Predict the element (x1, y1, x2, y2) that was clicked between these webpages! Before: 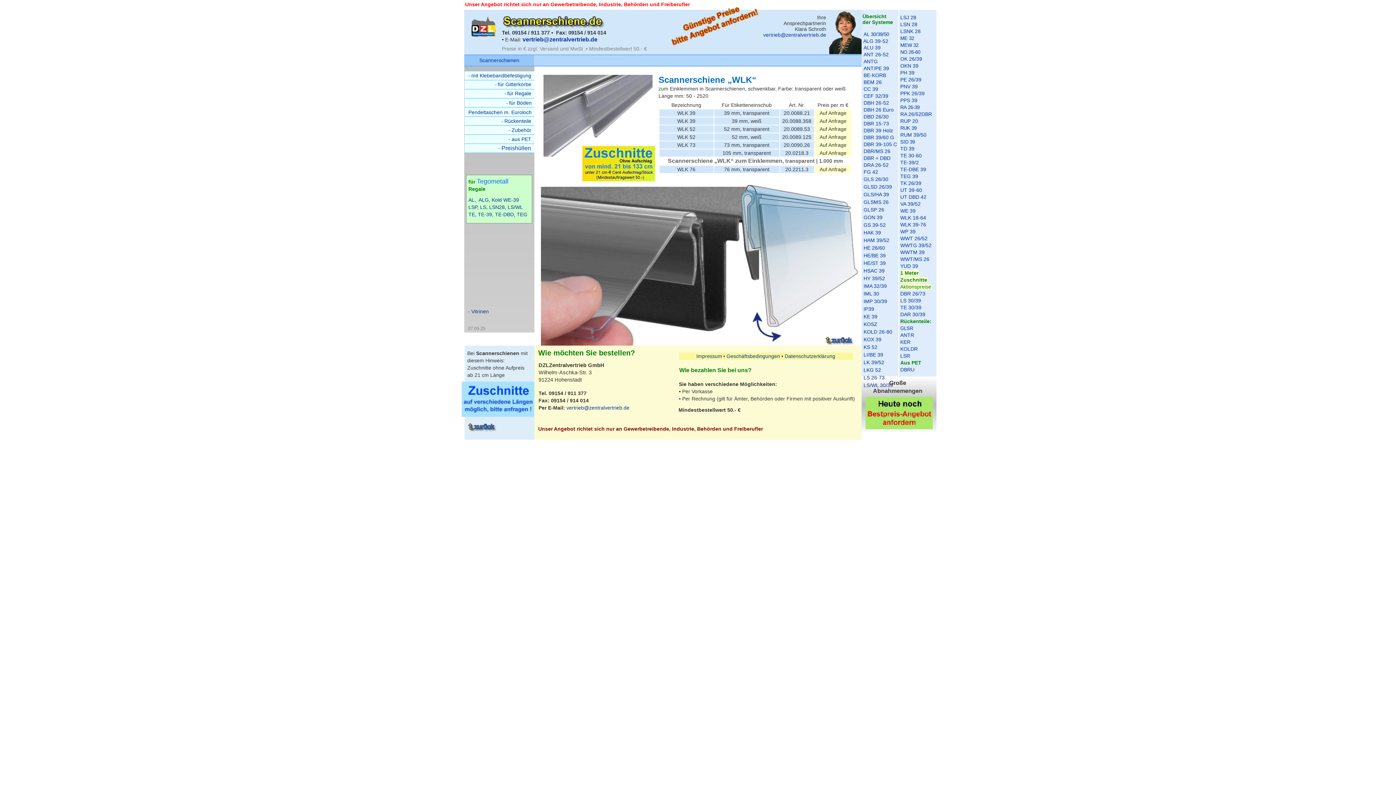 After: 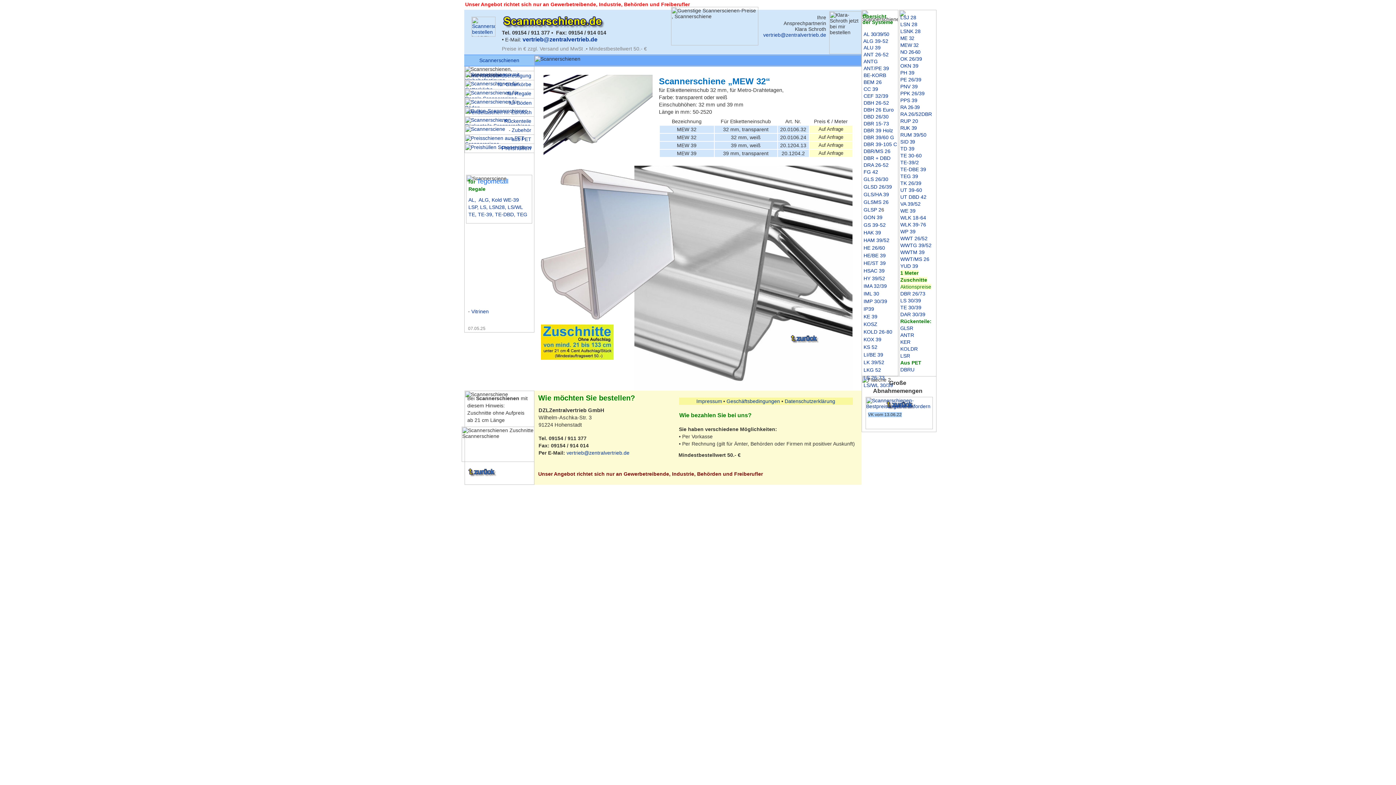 Action: label: MEW 32 bbox: (900, 42, 918, 48)